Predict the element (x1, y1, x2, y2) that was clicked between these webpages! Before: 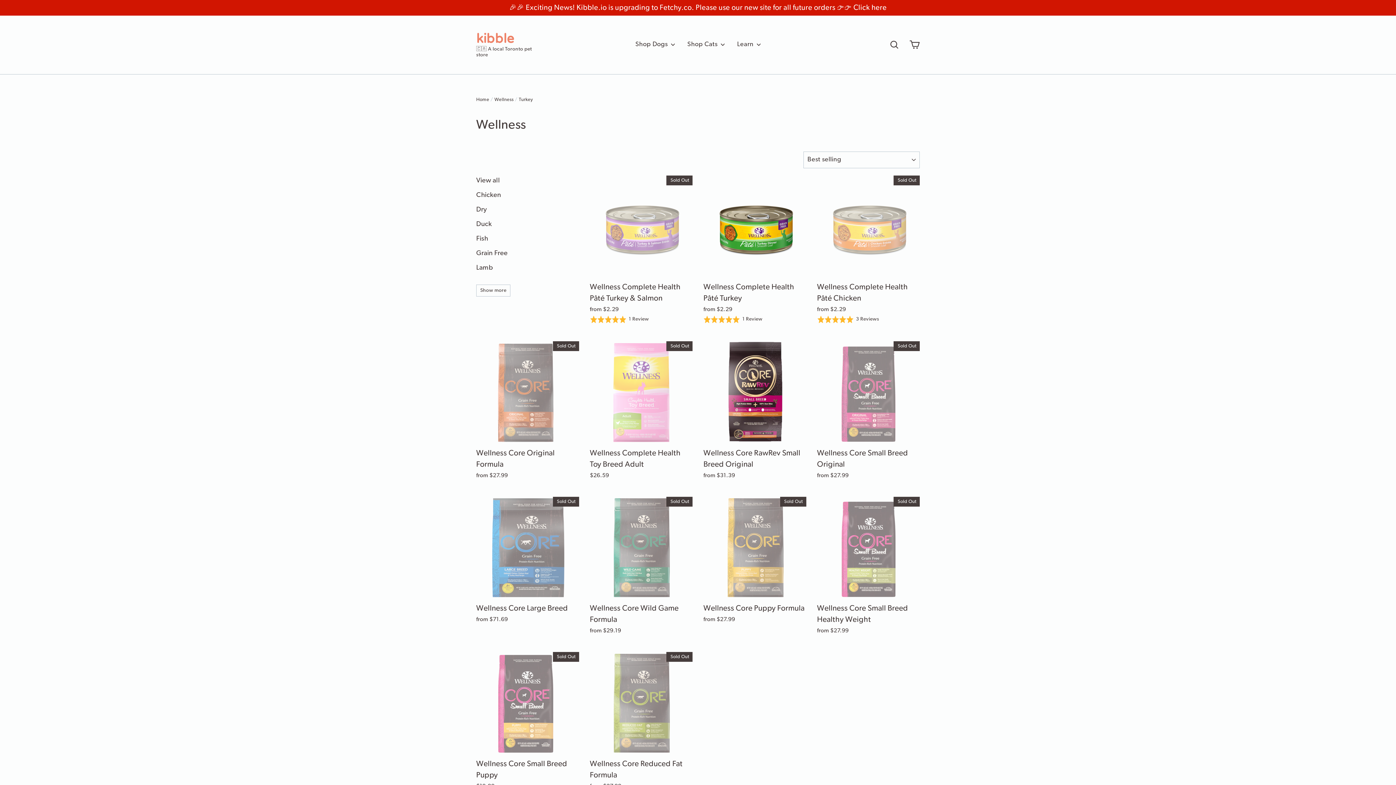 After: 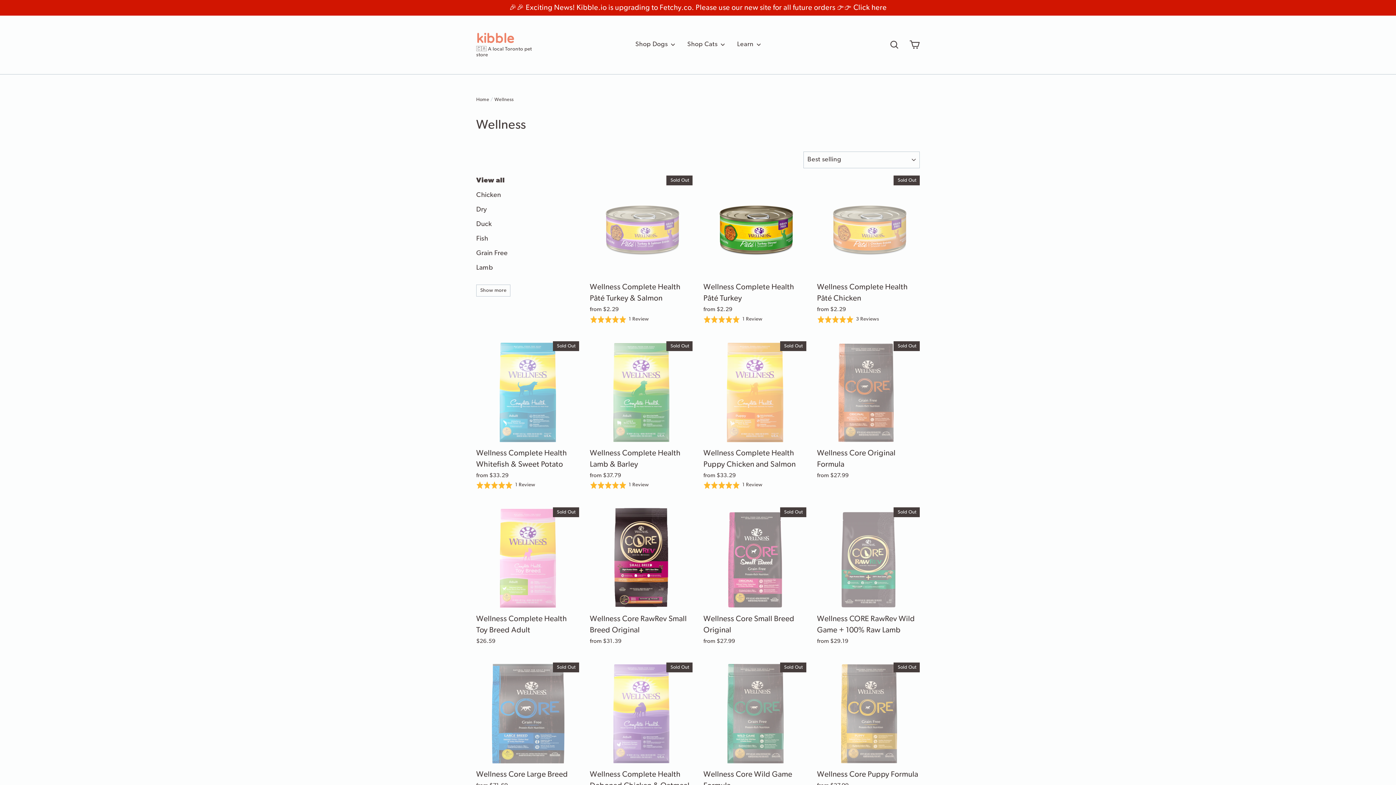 Action: label: View all bbox: (476, 177, 500, 184)